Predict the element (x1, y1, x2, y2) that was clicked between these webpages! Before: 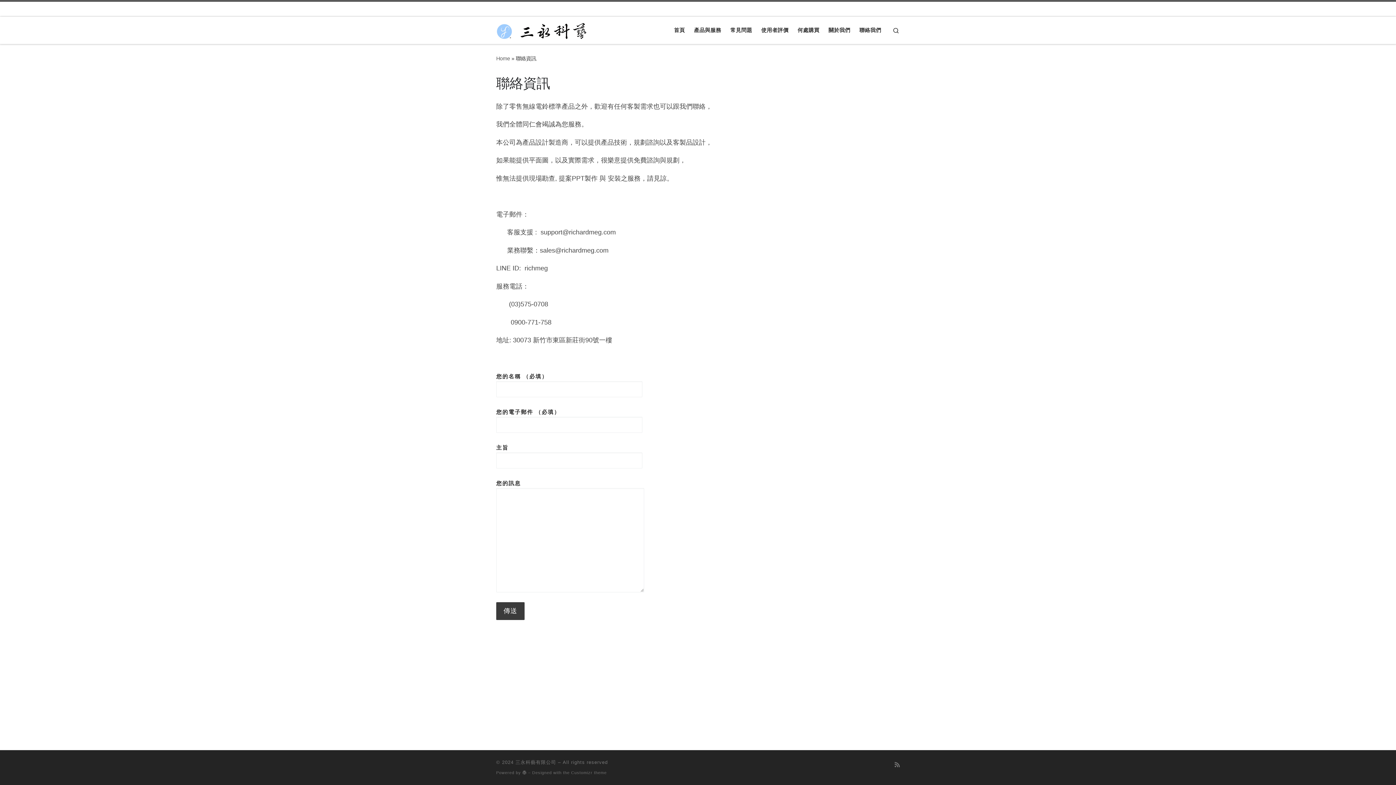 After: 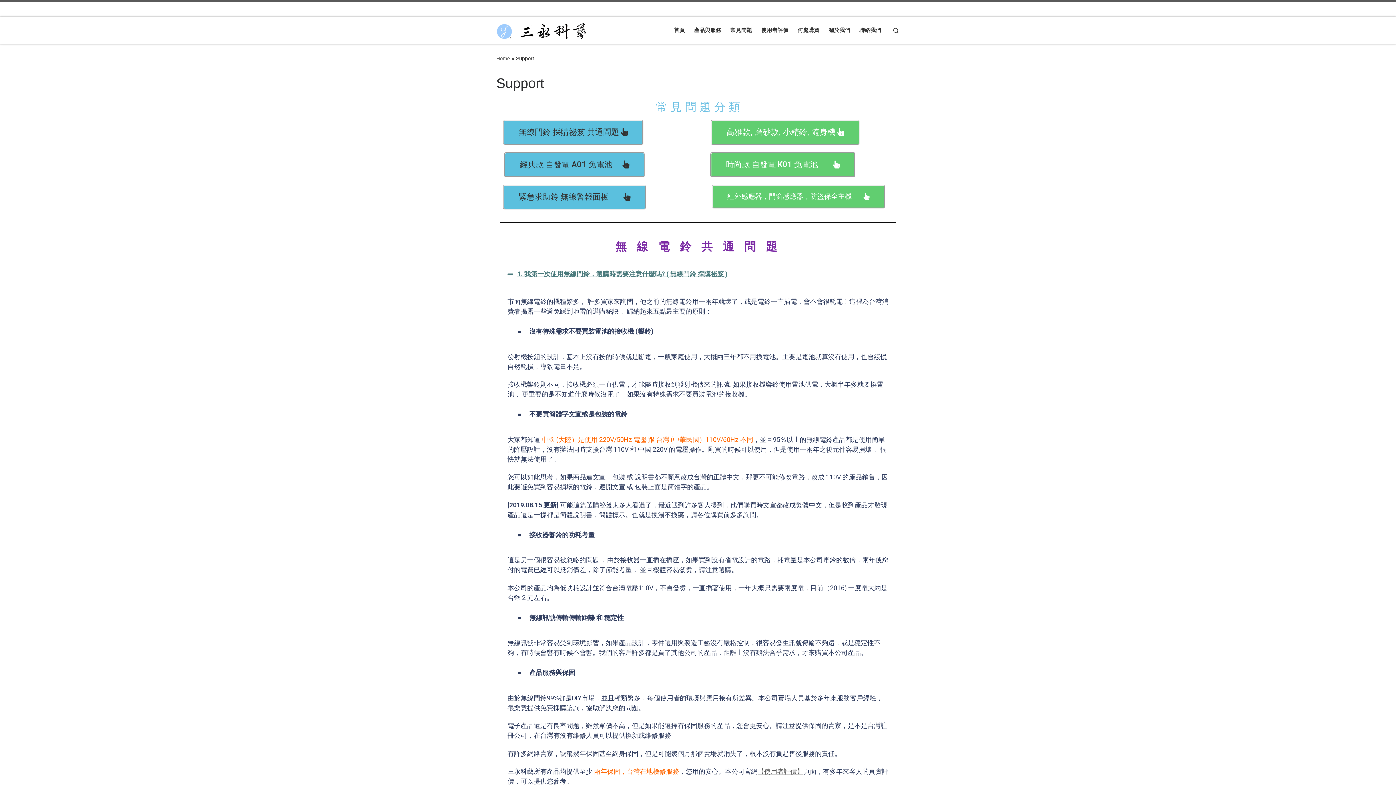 Action: bbox: (728, 22, 754, 37) label: 常見問題